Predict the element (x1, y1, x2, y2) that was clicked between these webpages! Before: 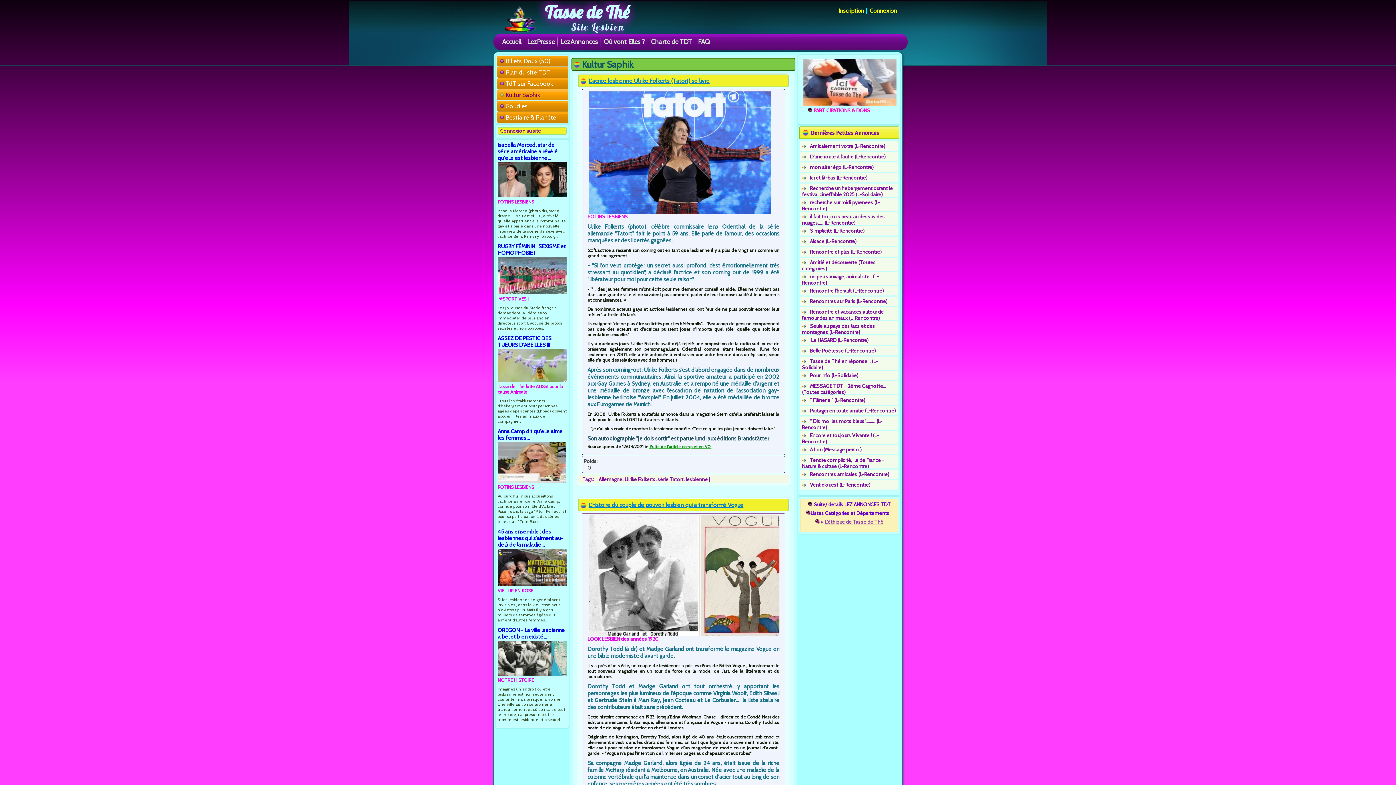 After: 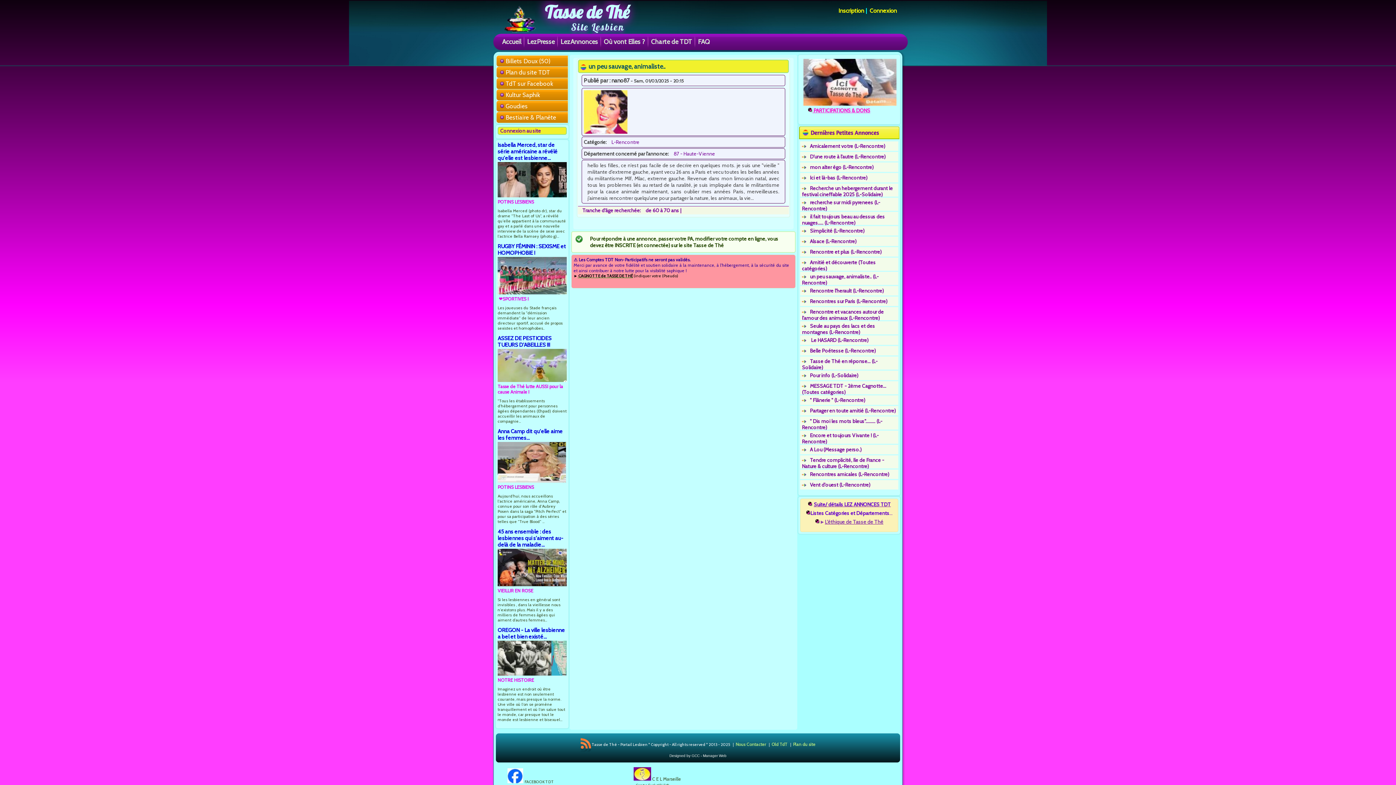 Action: label: un peu sauvage, animaliste.. (L-Rencontre) bbox: (802, 273, 878, 284)